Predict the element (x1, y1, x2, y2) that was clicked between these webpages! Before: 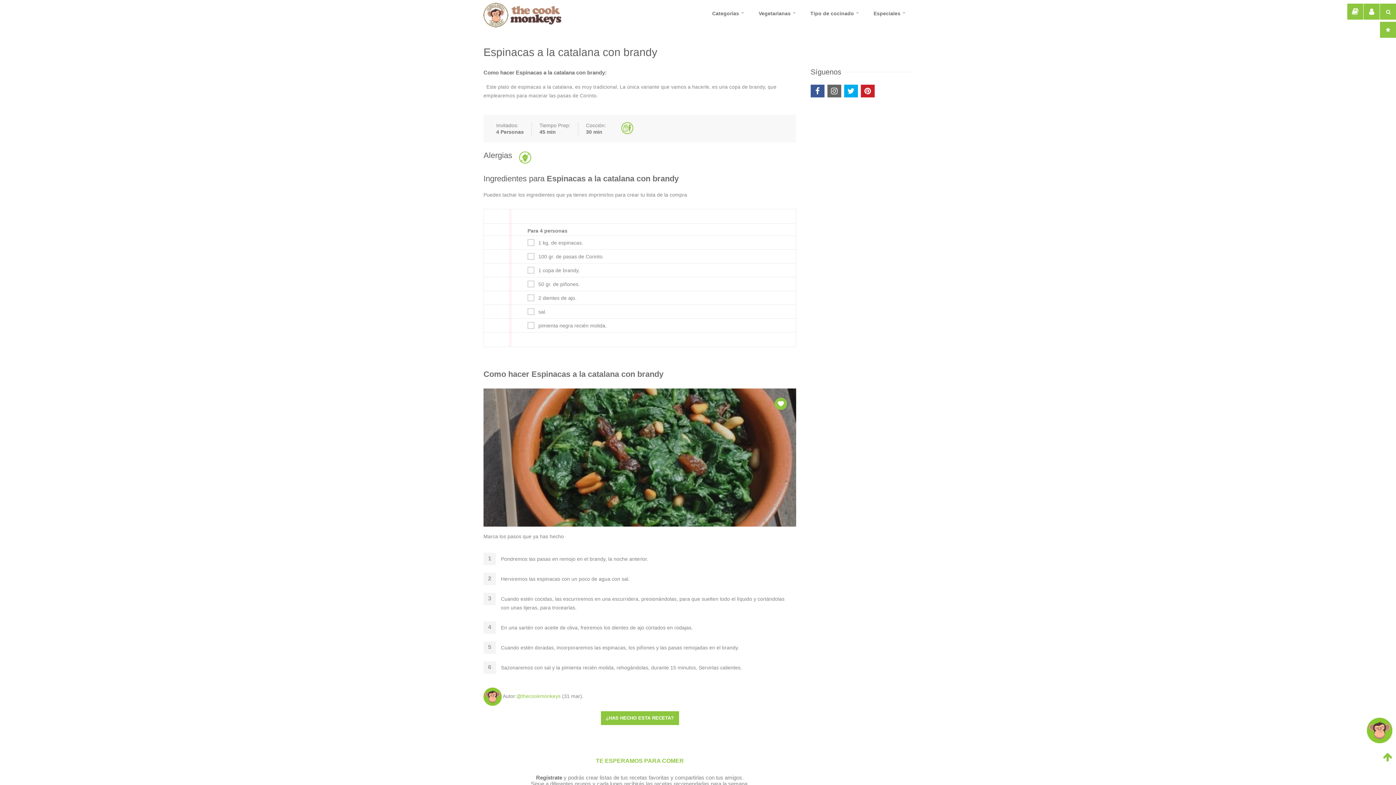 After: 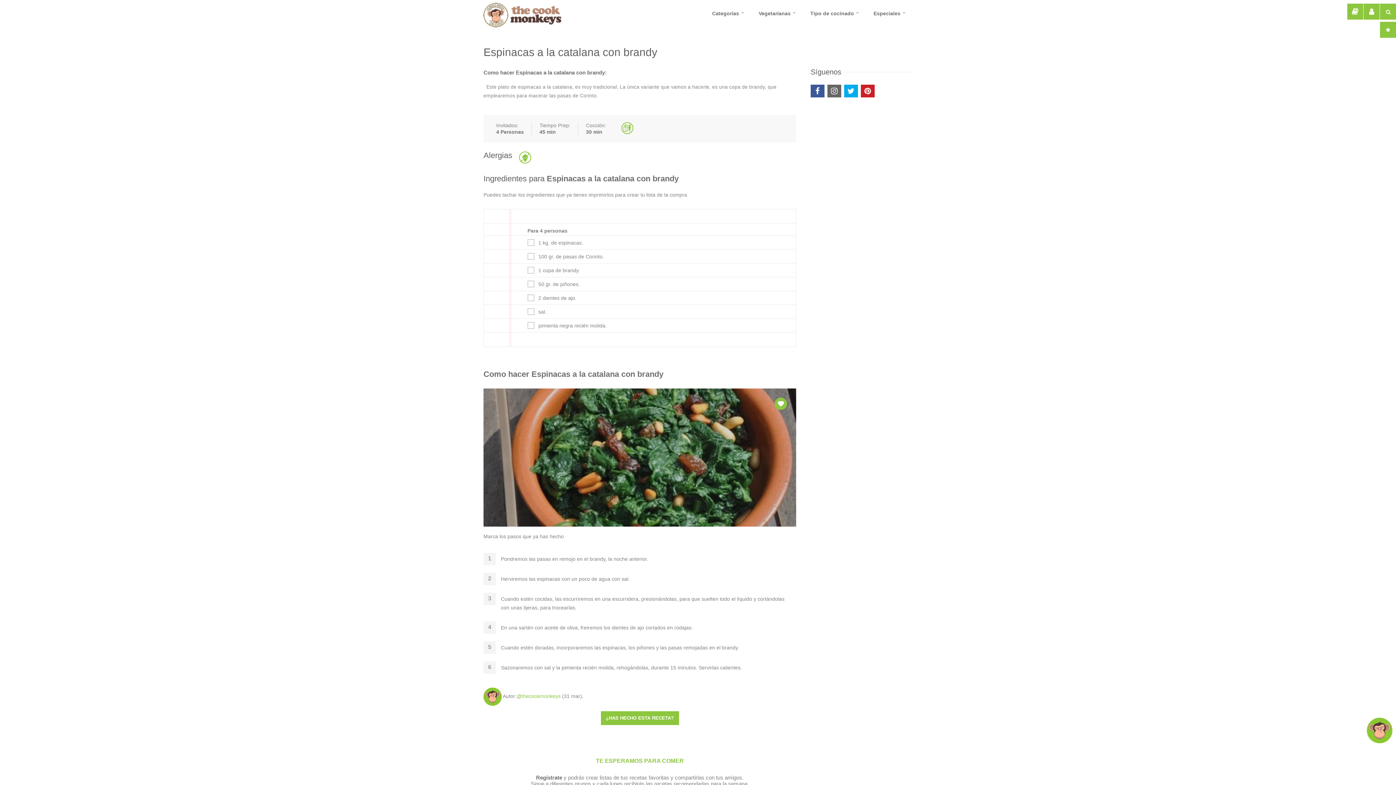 Action: bbox: (1383, 752, 1392, 763)